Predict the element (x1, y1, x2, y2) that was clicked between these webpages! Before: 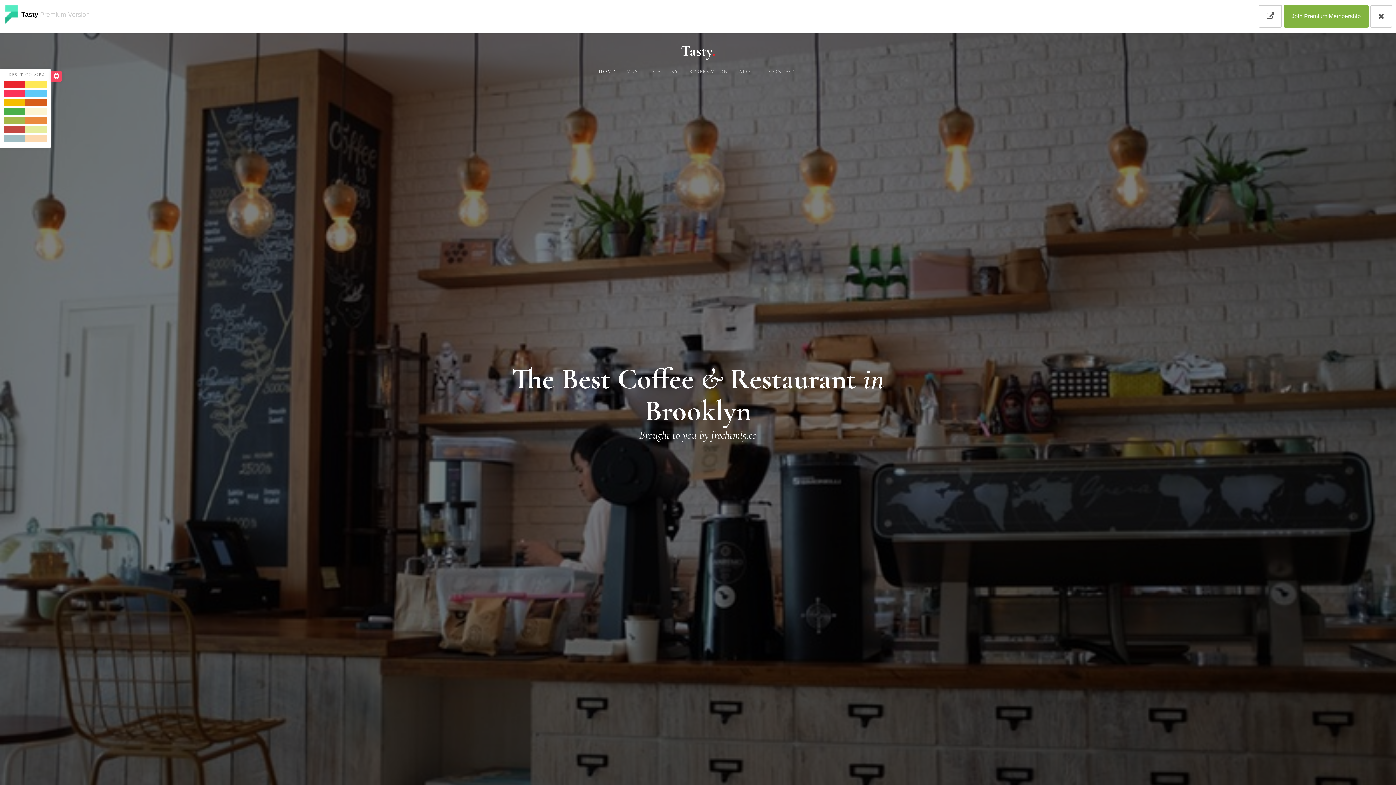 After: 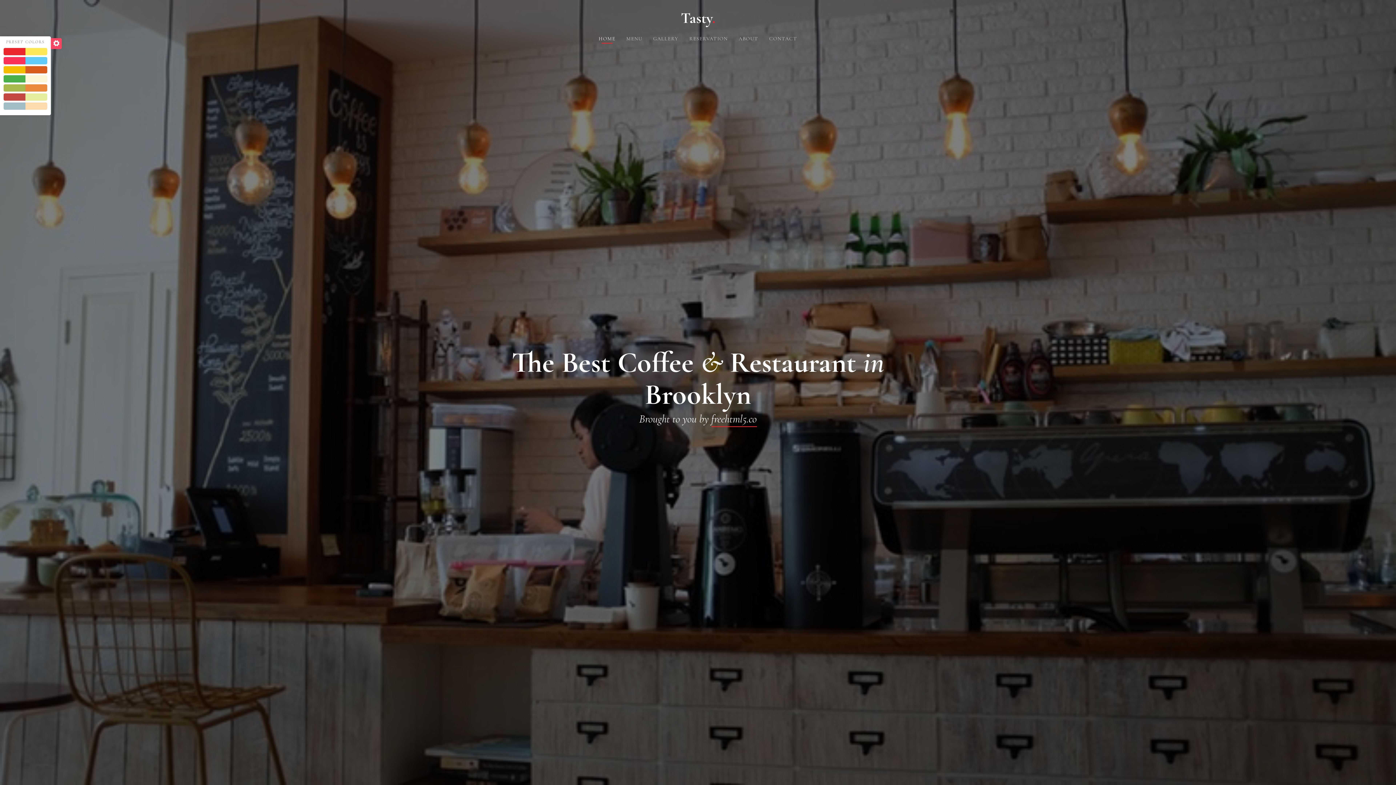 Action: bbox: (1258, 5, 1282, 27)